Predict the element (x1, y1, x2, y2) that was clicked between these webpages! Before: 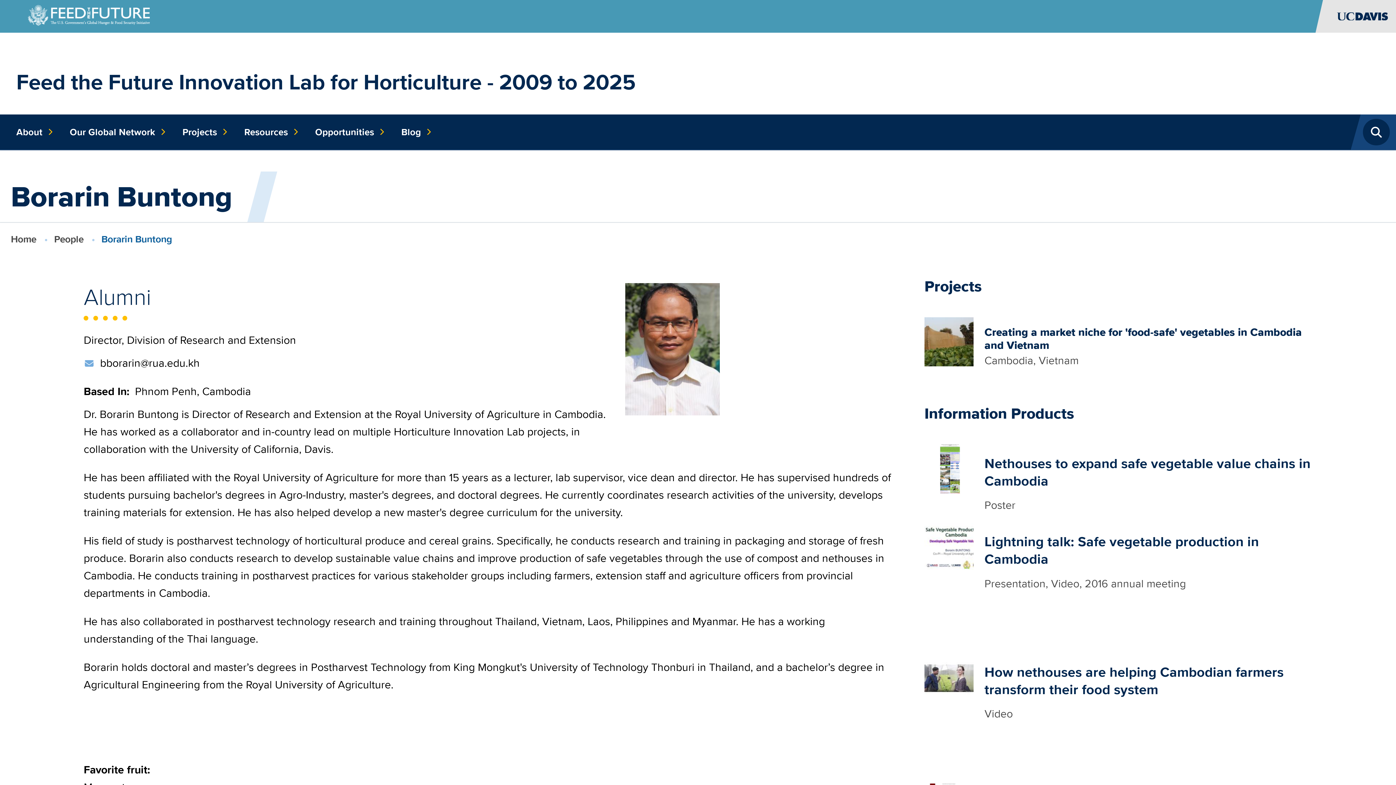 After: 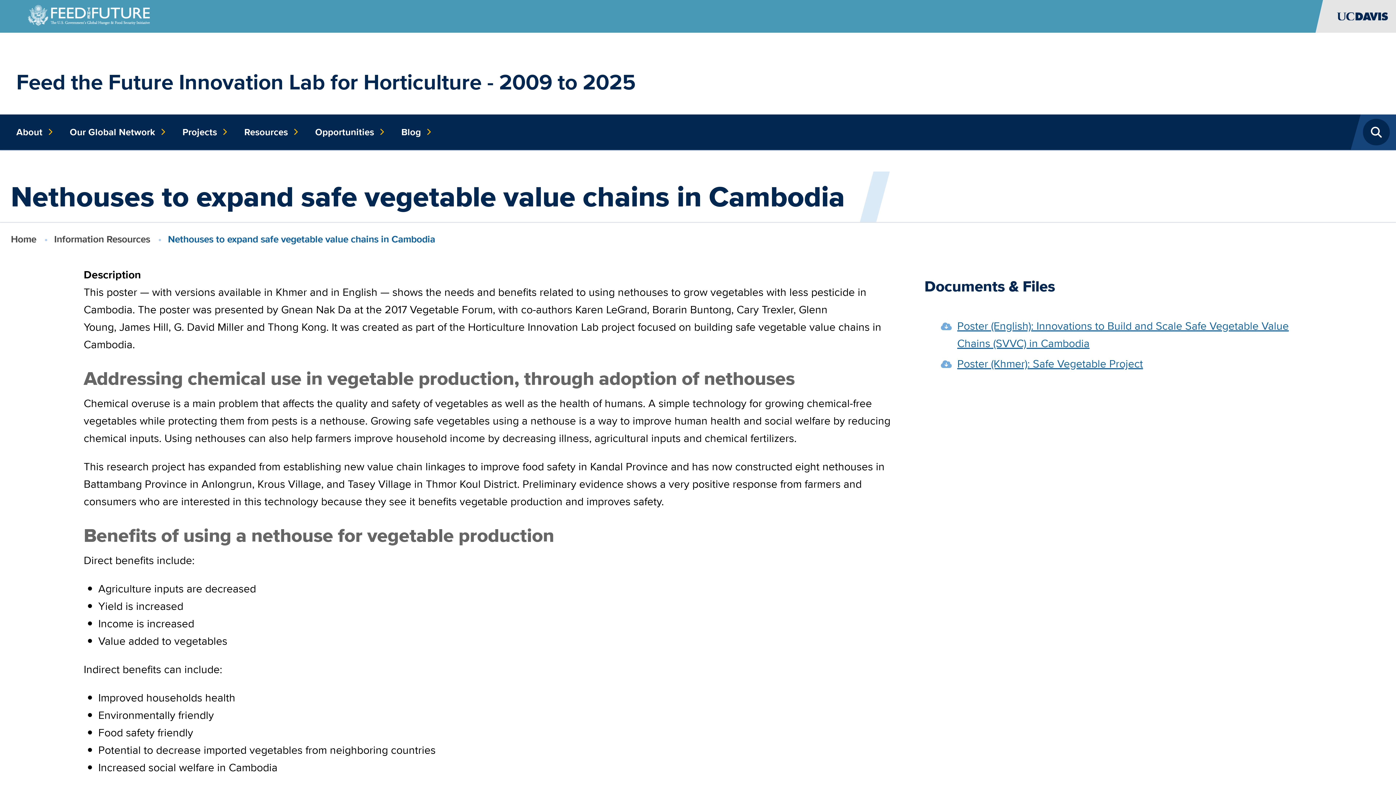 Action: bbox: (984, 453, 1310, 491) label: Nethouses to expand safe vegetable value chains in Cambodia